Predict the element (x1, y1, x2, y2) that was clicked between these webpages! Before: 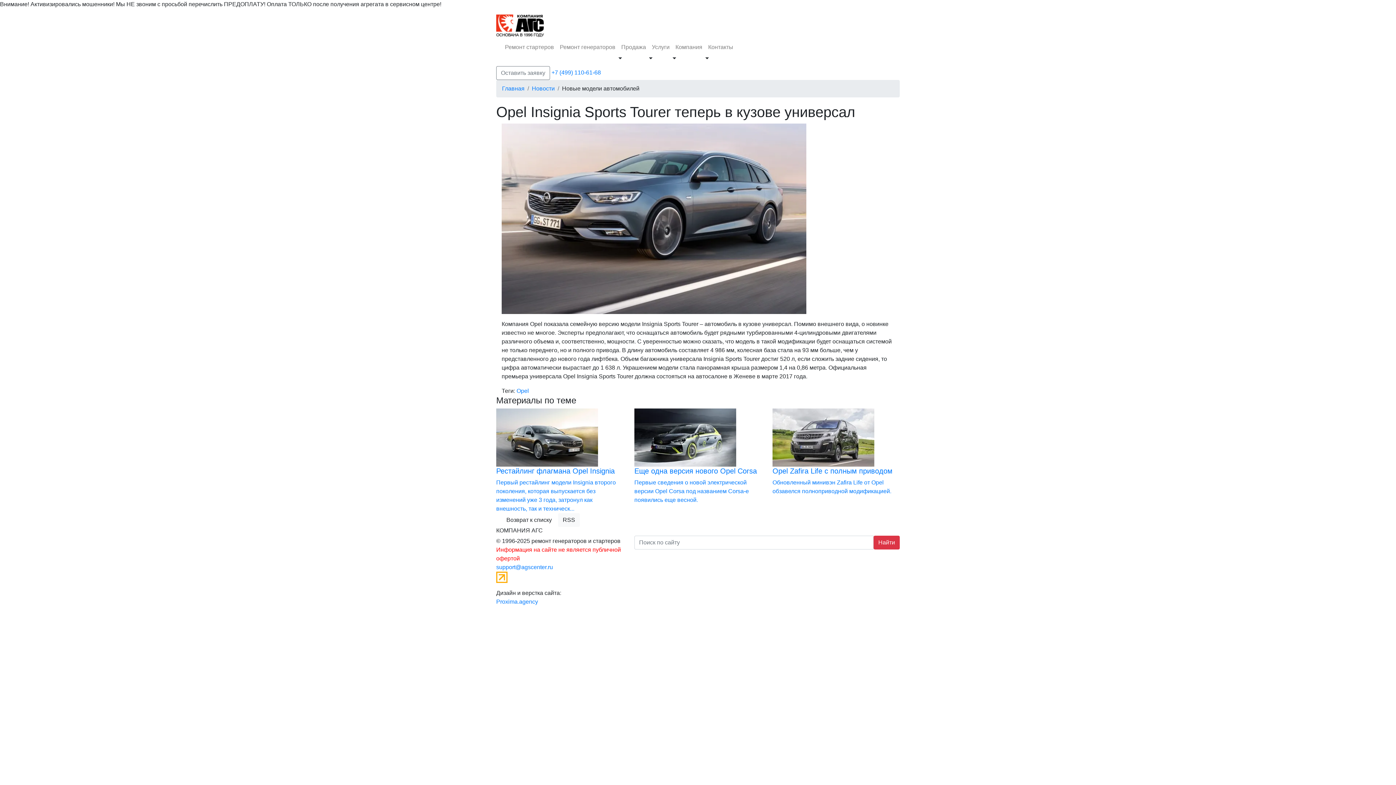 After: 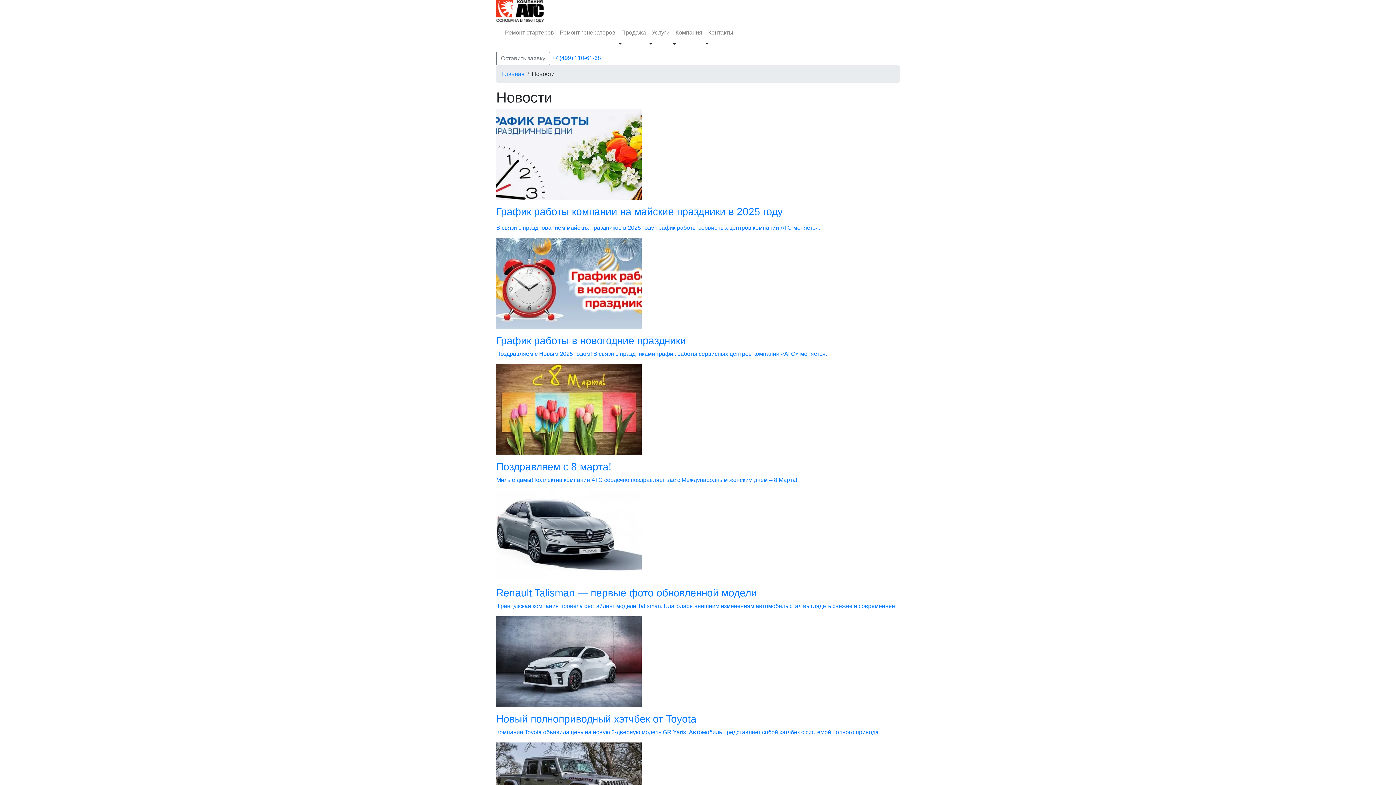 Action: label: Возврат к списку bbox: (501, 513, 556, 527)